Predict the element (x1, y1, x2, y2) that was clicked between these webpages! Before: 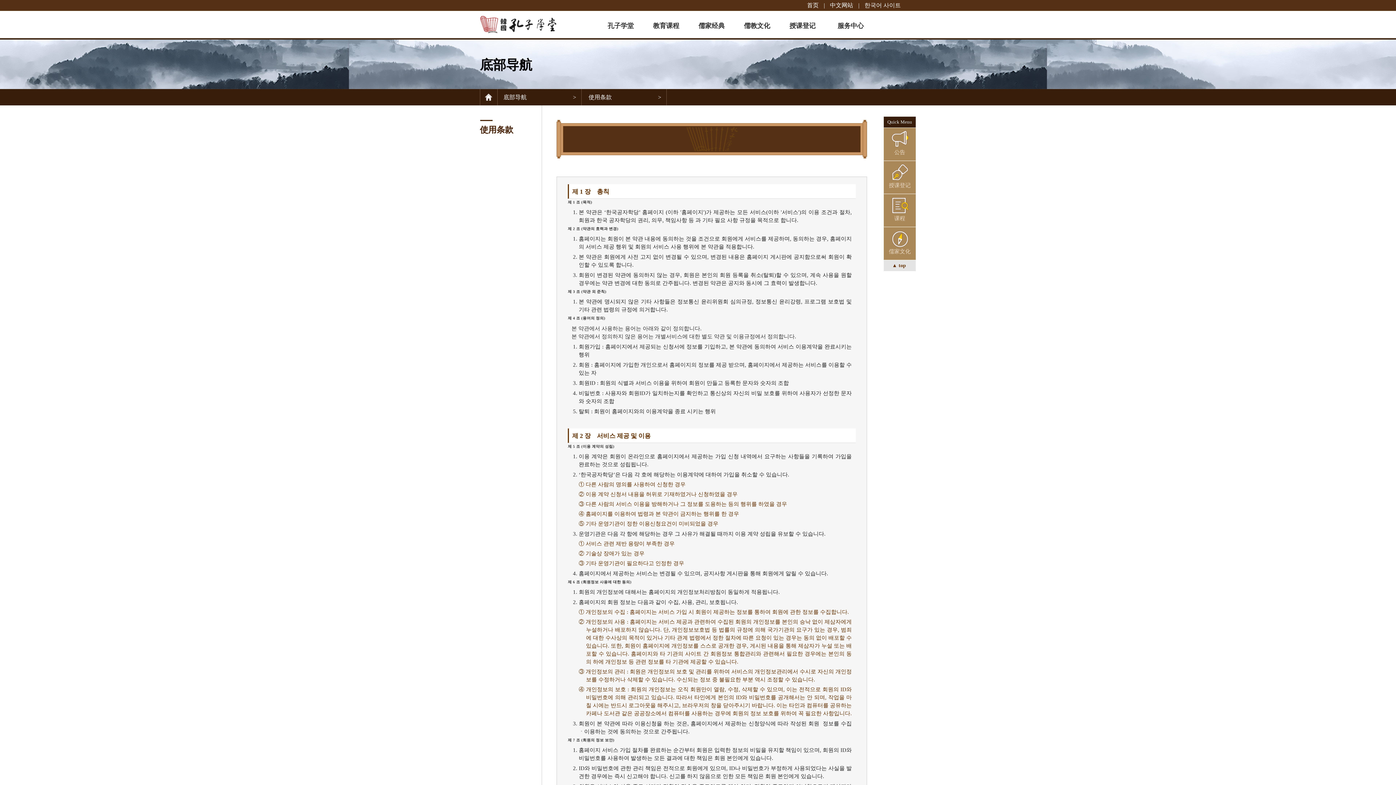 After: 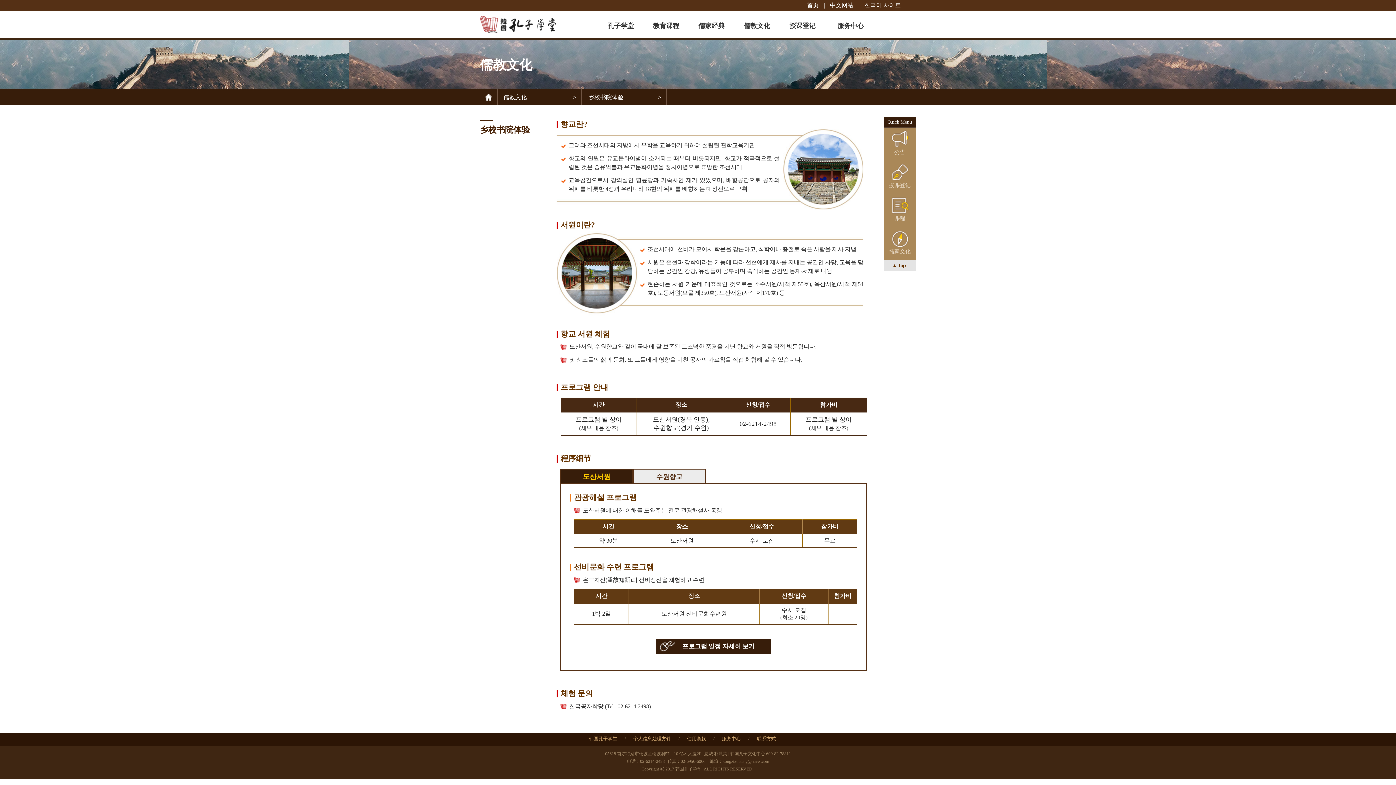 Action: label: 儒家文化 bbox: (884, 227, 916, 254)